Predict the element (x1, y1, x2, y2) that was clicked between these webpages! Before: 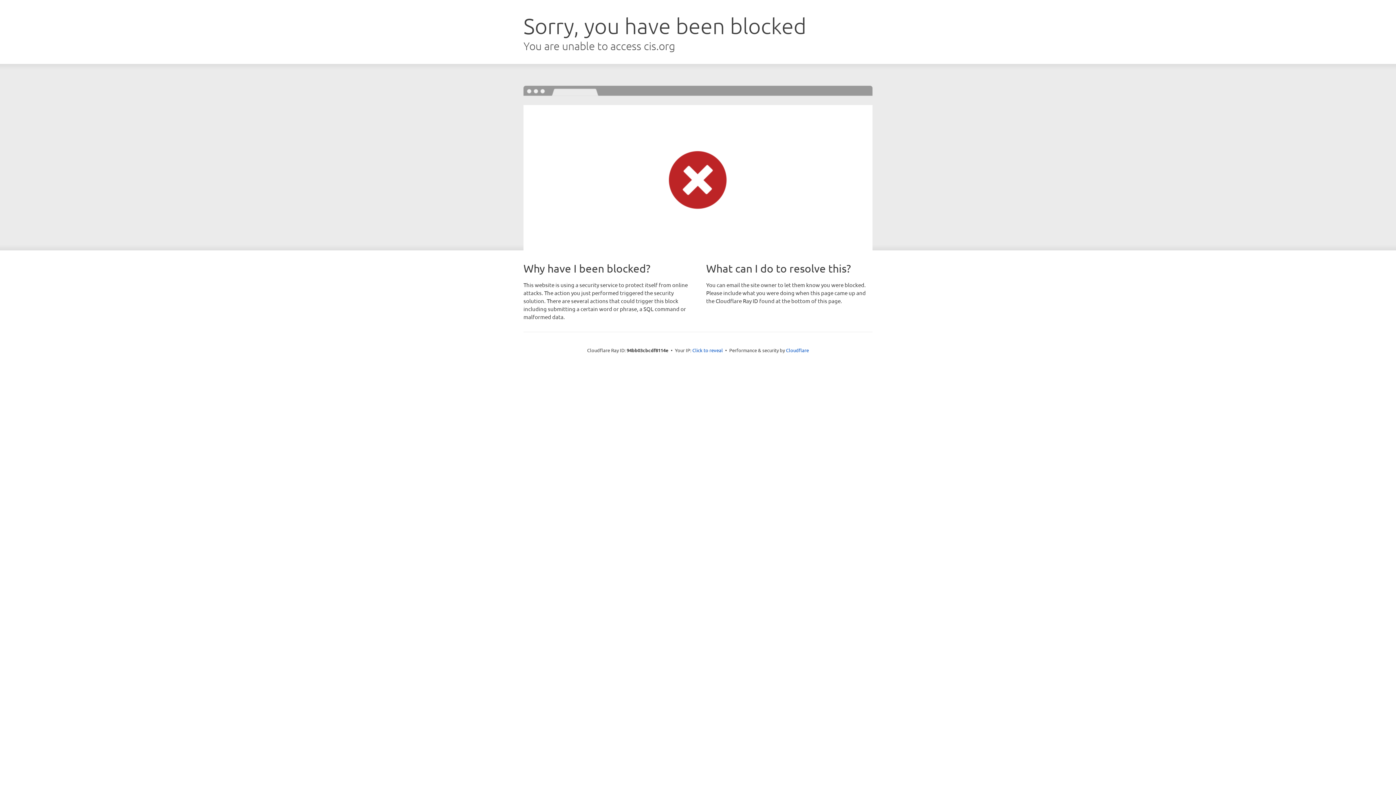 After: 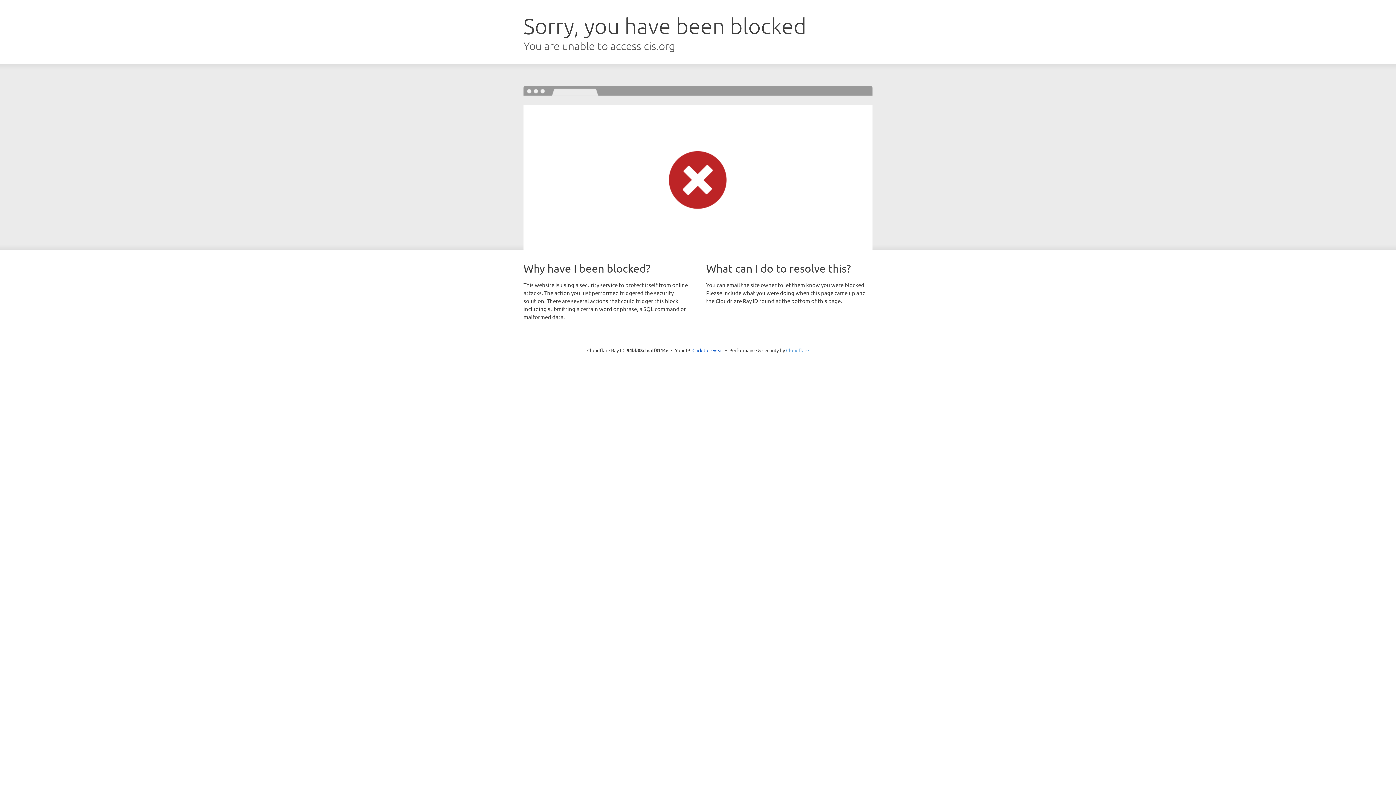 Action: label: Cloudflare bbox: (786, 347, 809, 353)